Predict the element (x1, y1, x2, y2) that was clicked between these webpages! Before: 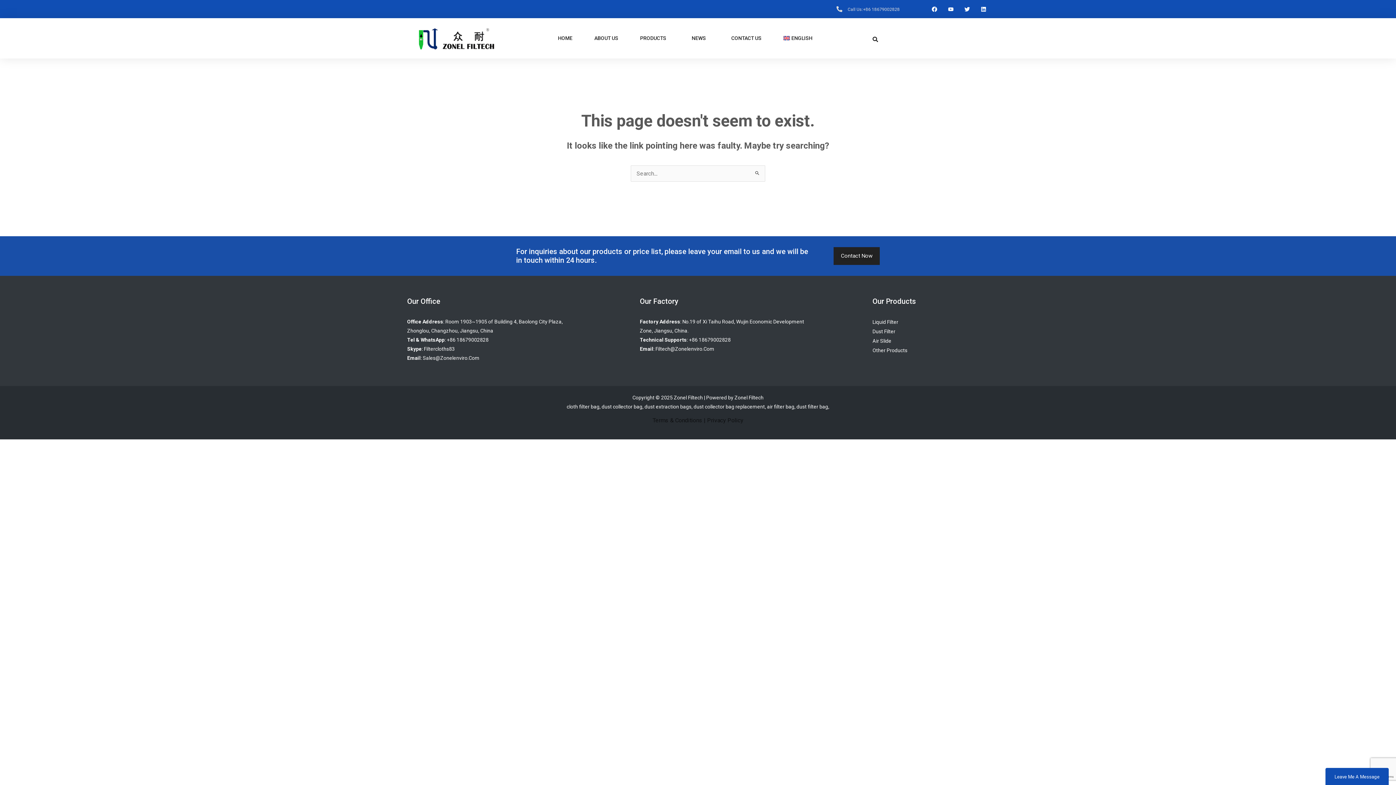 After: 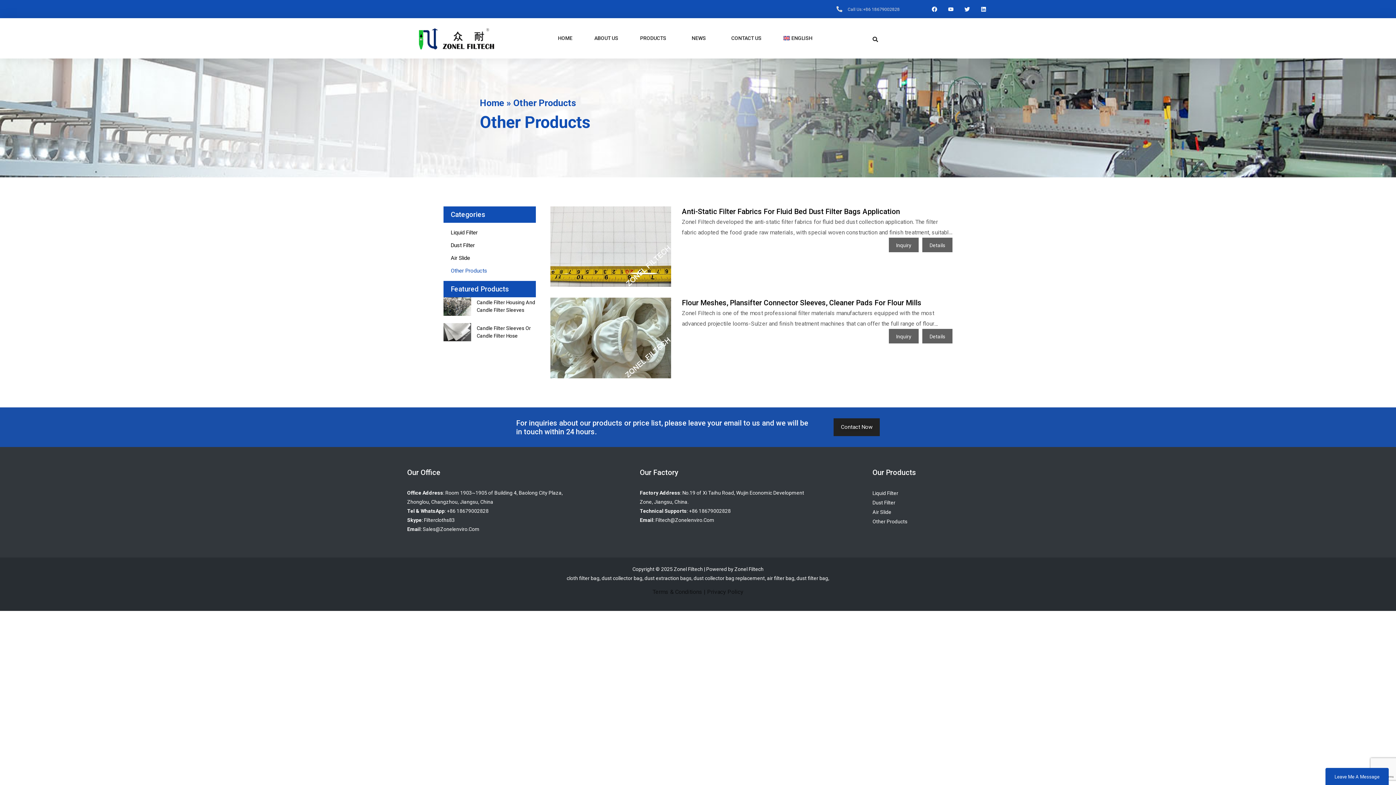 Action: bbox: (872, 345, 907, 355) label: Other Products